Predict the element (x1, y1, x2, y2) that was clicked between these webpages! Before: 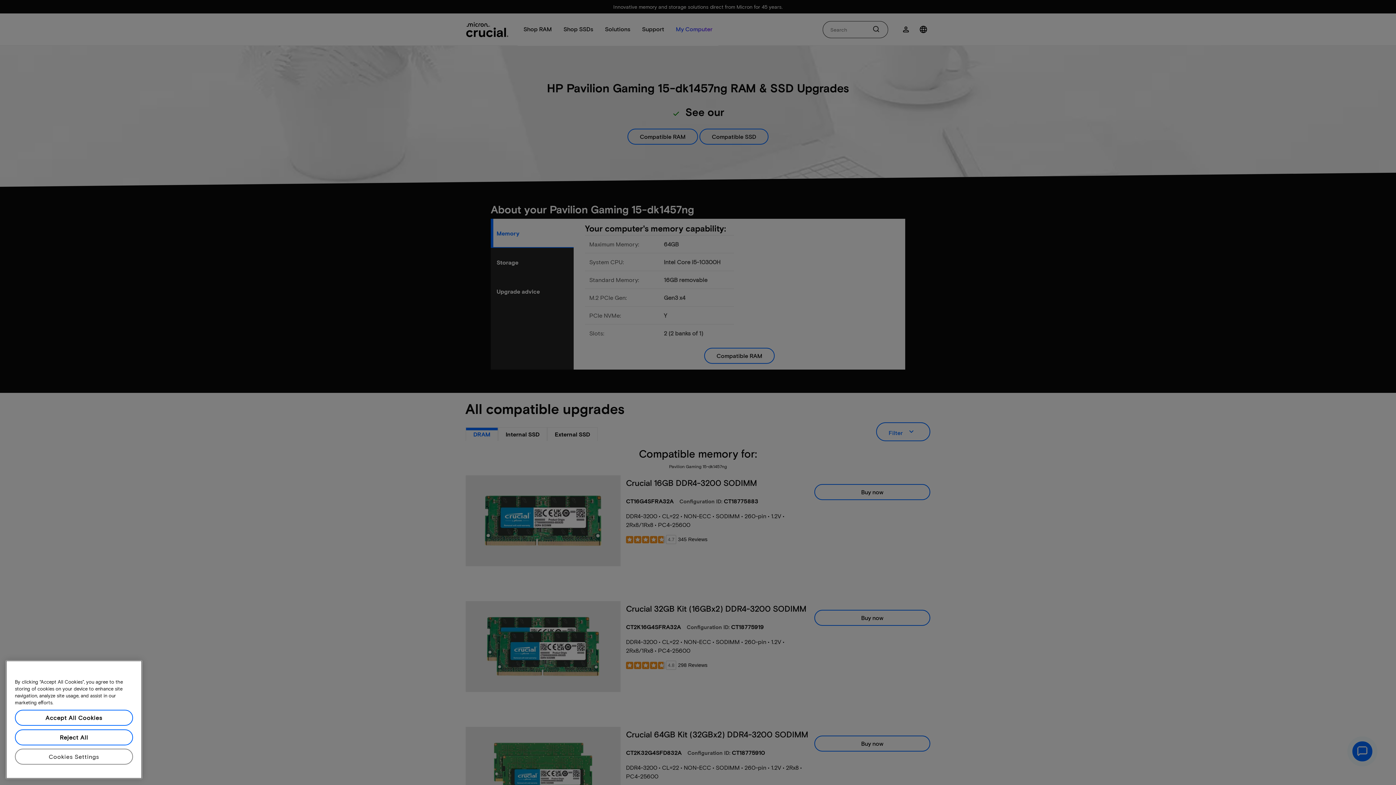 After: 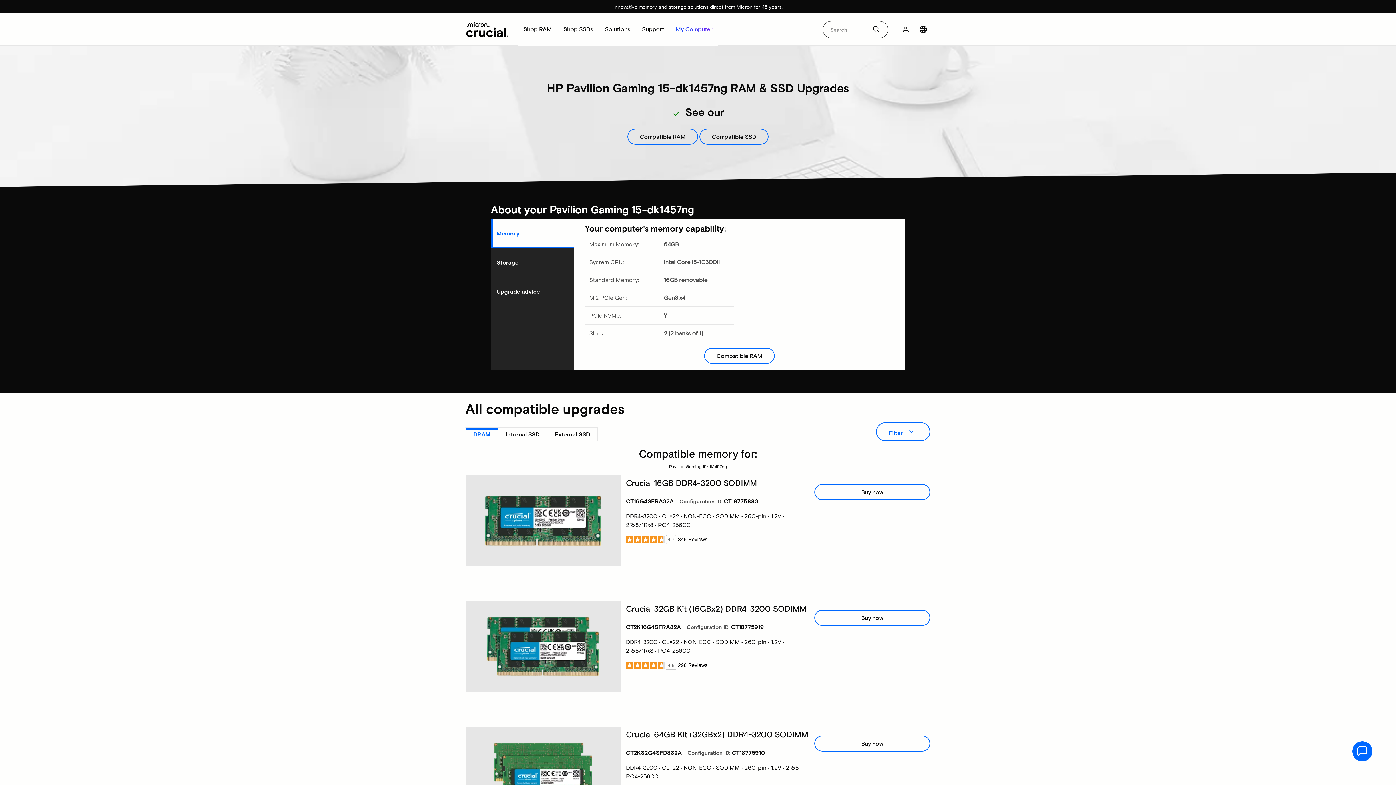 Action: bbox: (14, 710, 133, 726) label: Accept All Cookies